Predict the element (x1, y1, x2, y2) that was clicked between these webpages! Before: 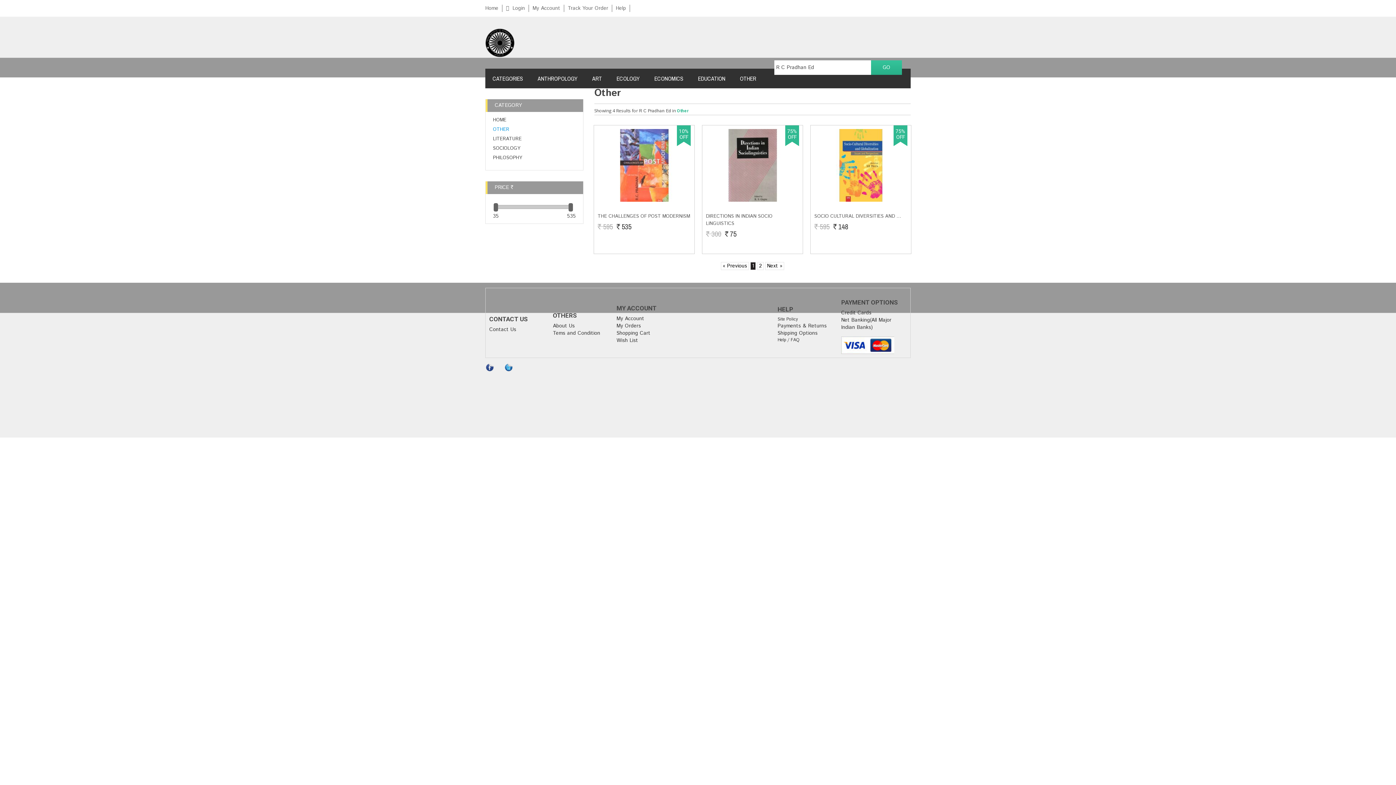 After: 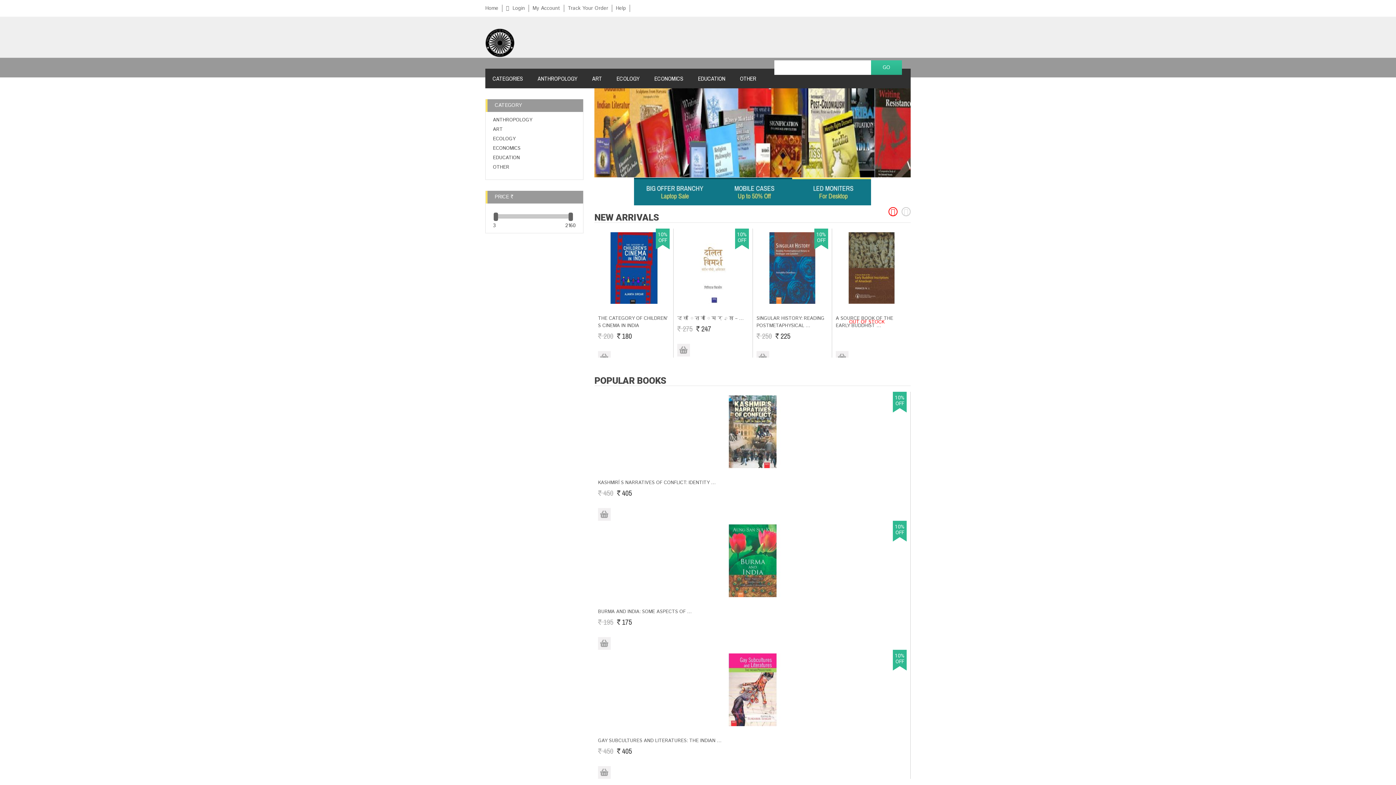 Action: label: Home bbox: (485, 4, 502, 12)